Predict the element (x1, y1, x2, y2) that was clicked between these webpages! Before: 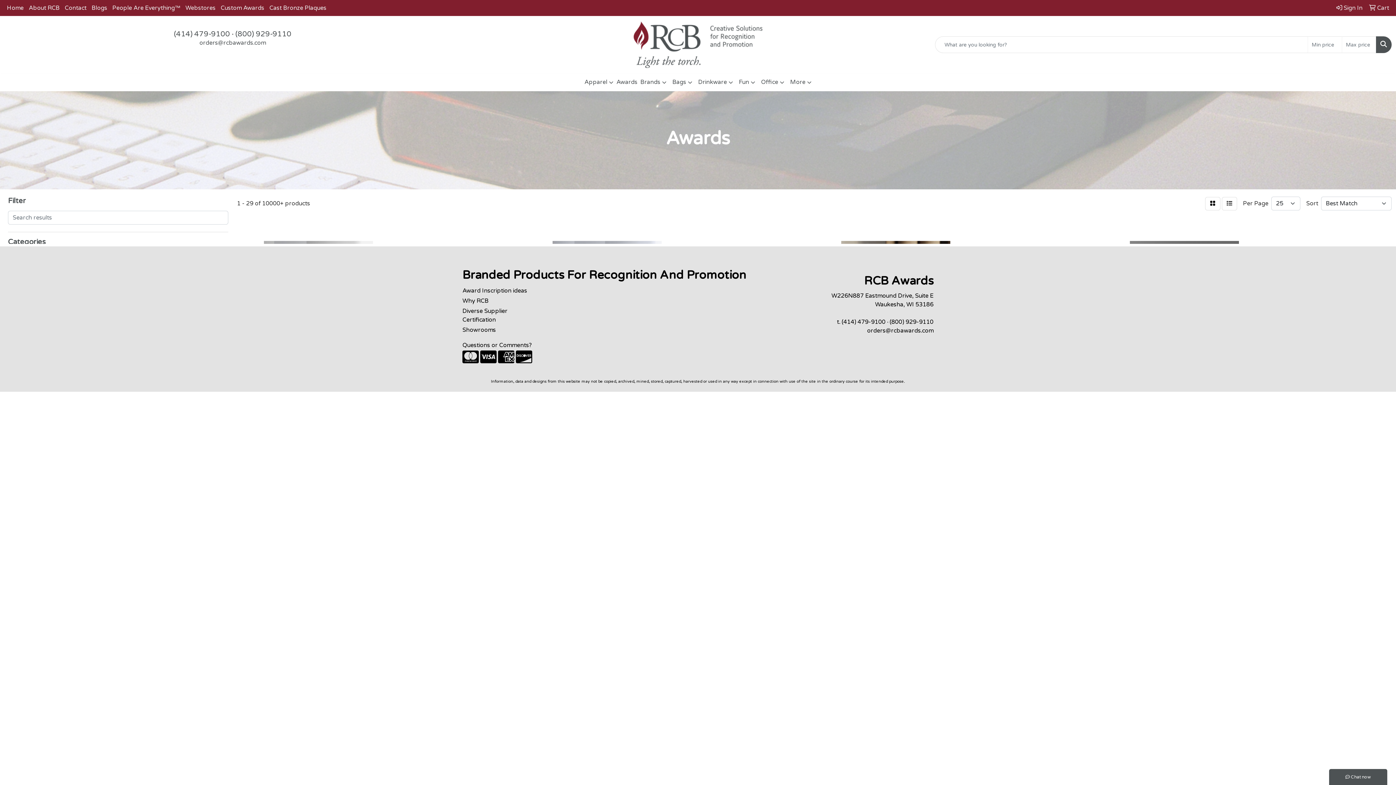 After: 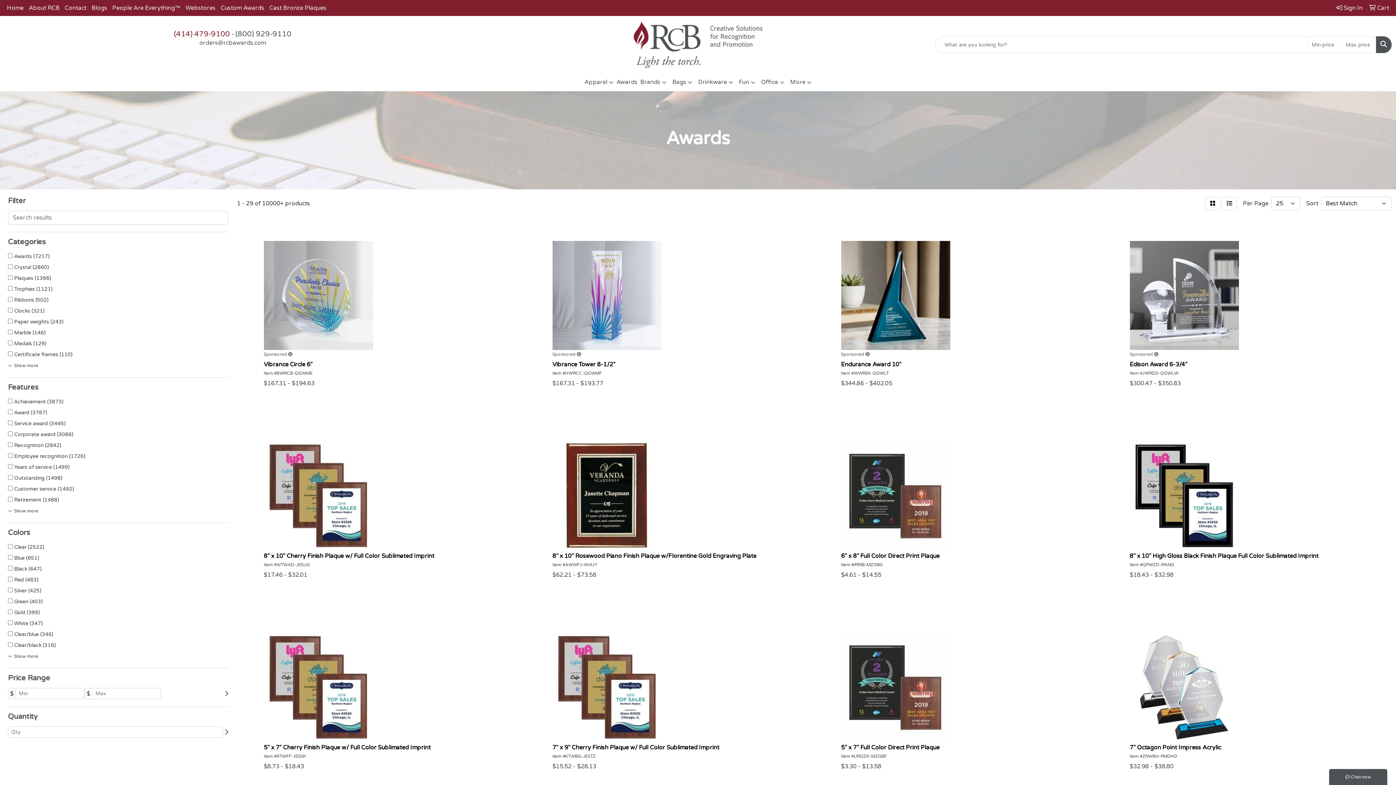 Action: bbox: (174, 29, 230, 38) label: (414) 479-9100